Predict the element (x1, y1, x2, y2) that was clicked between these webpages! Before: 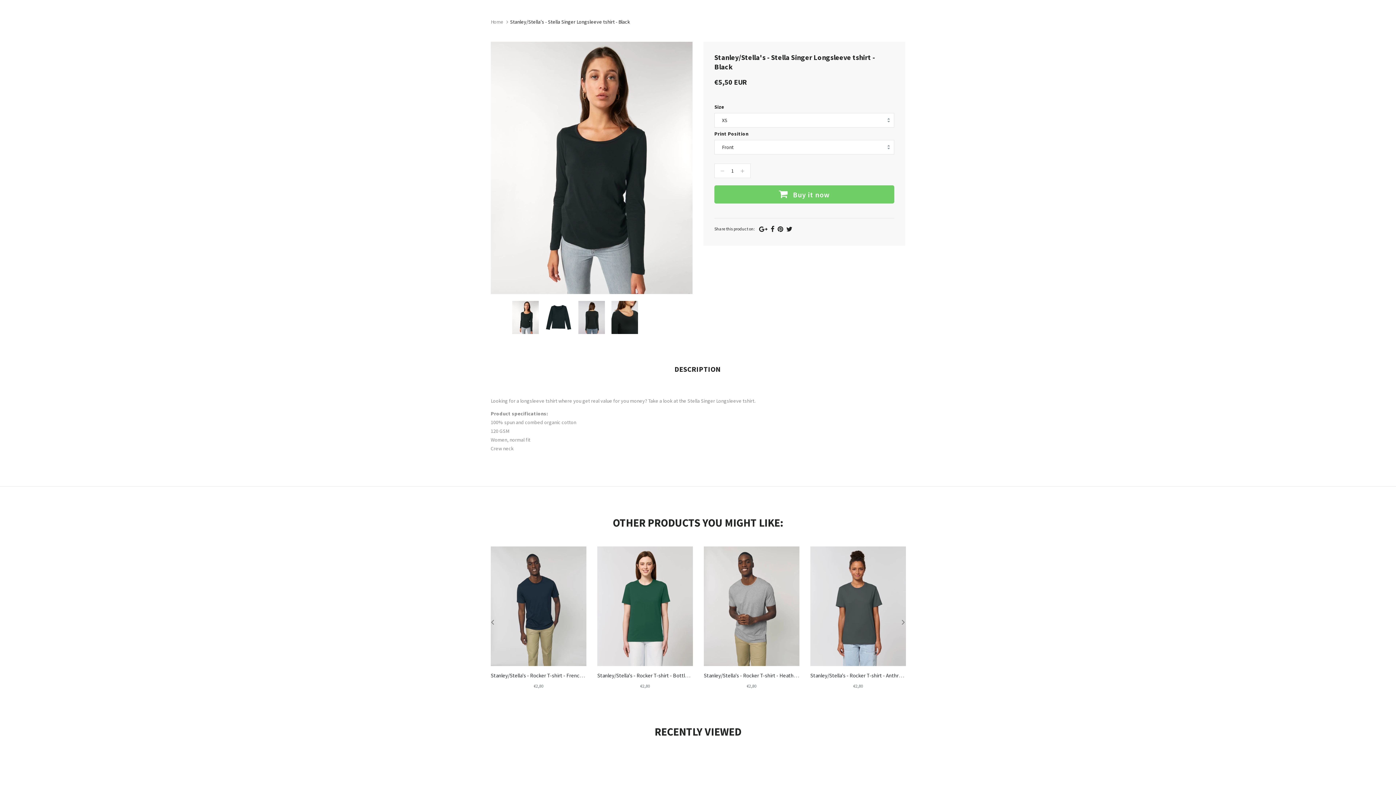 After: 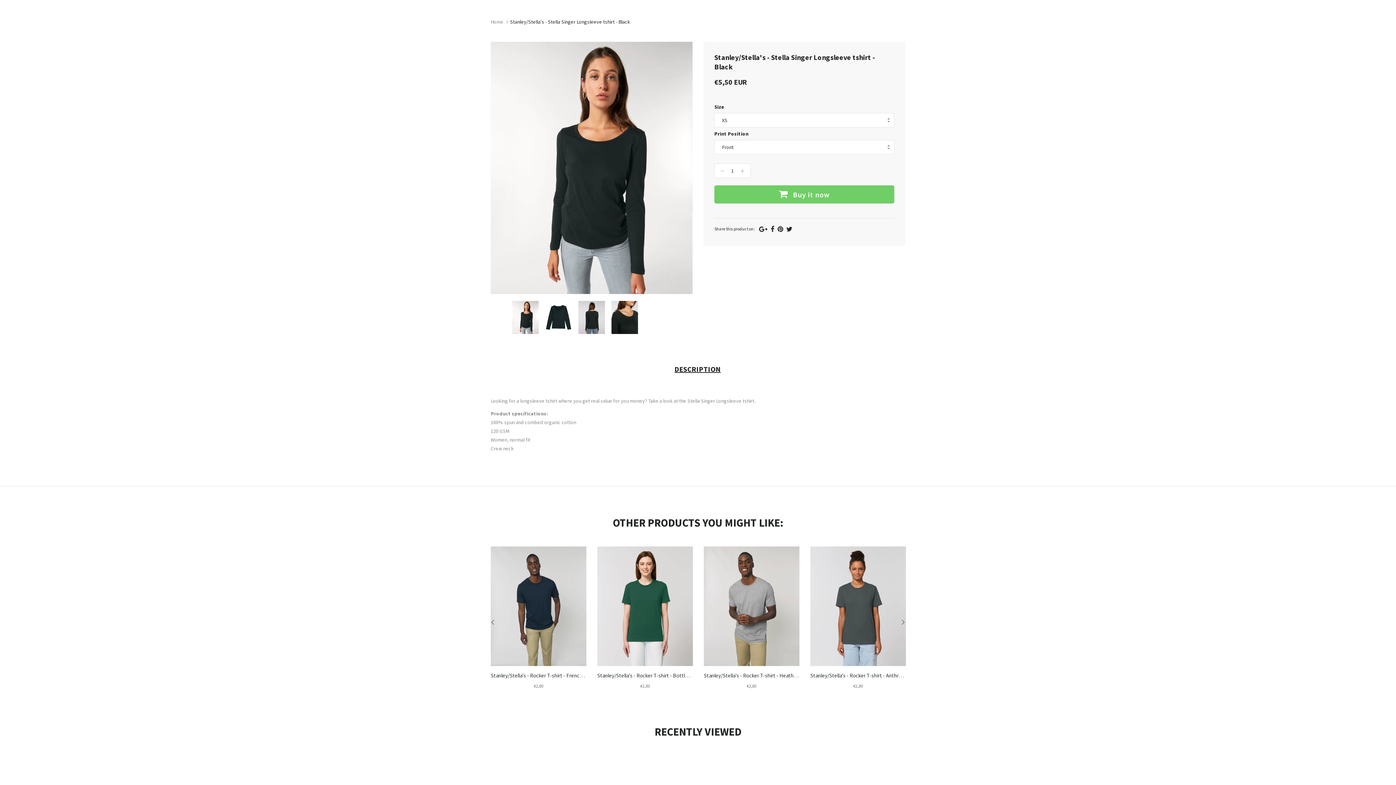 Action: label: DESCRIPTION bbox: (665, 359, 730, 379)